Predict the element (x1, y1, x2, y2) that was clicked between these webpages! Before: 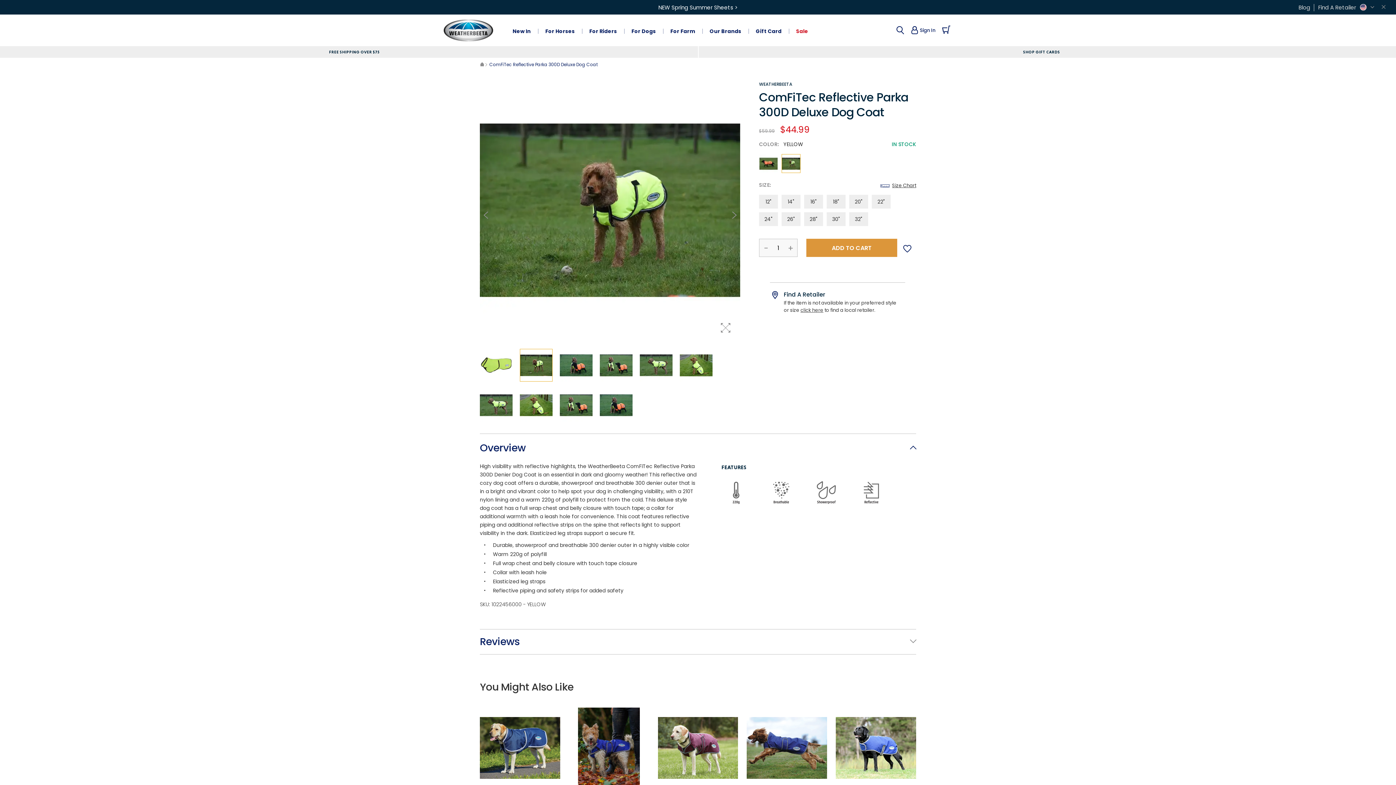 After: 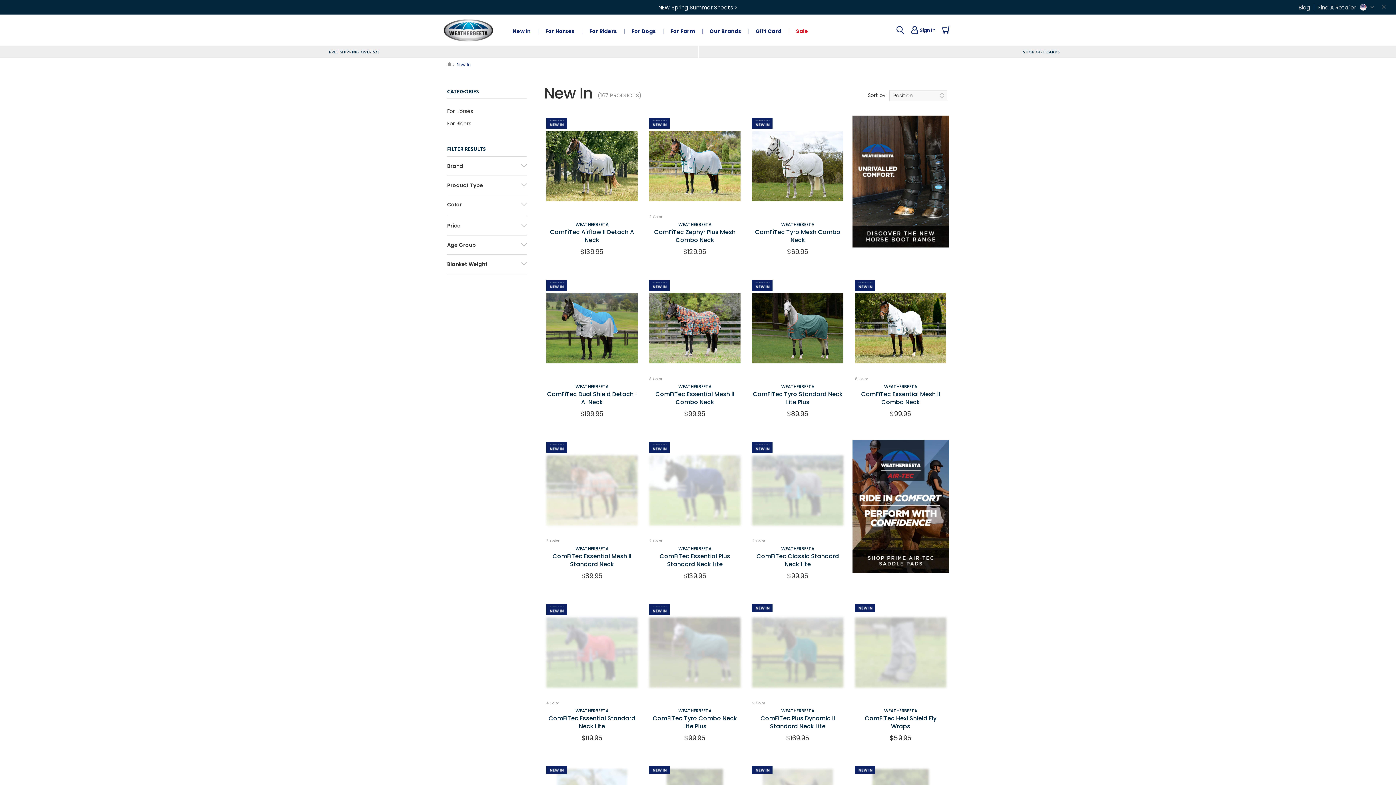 Action: bbox: (505, 28, 538, 33) label: New In